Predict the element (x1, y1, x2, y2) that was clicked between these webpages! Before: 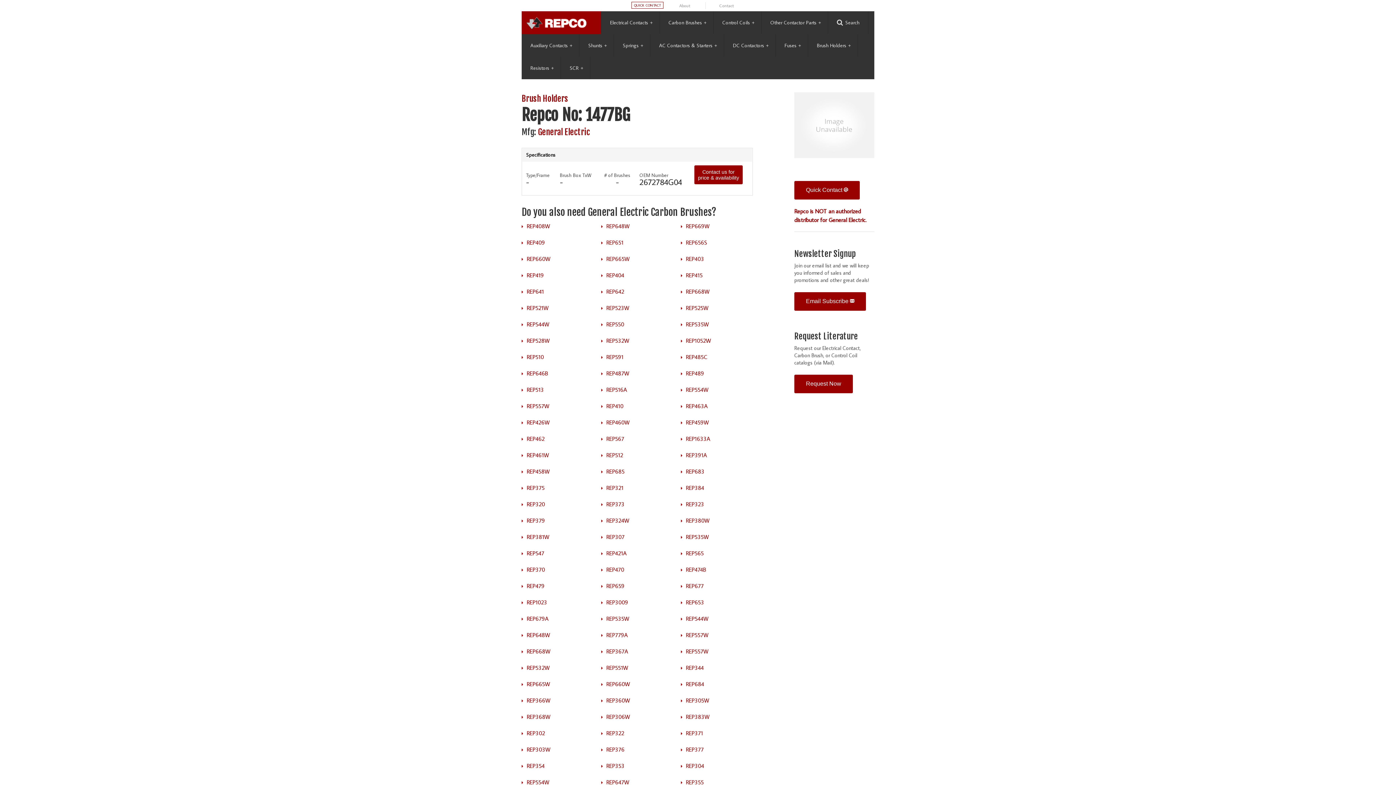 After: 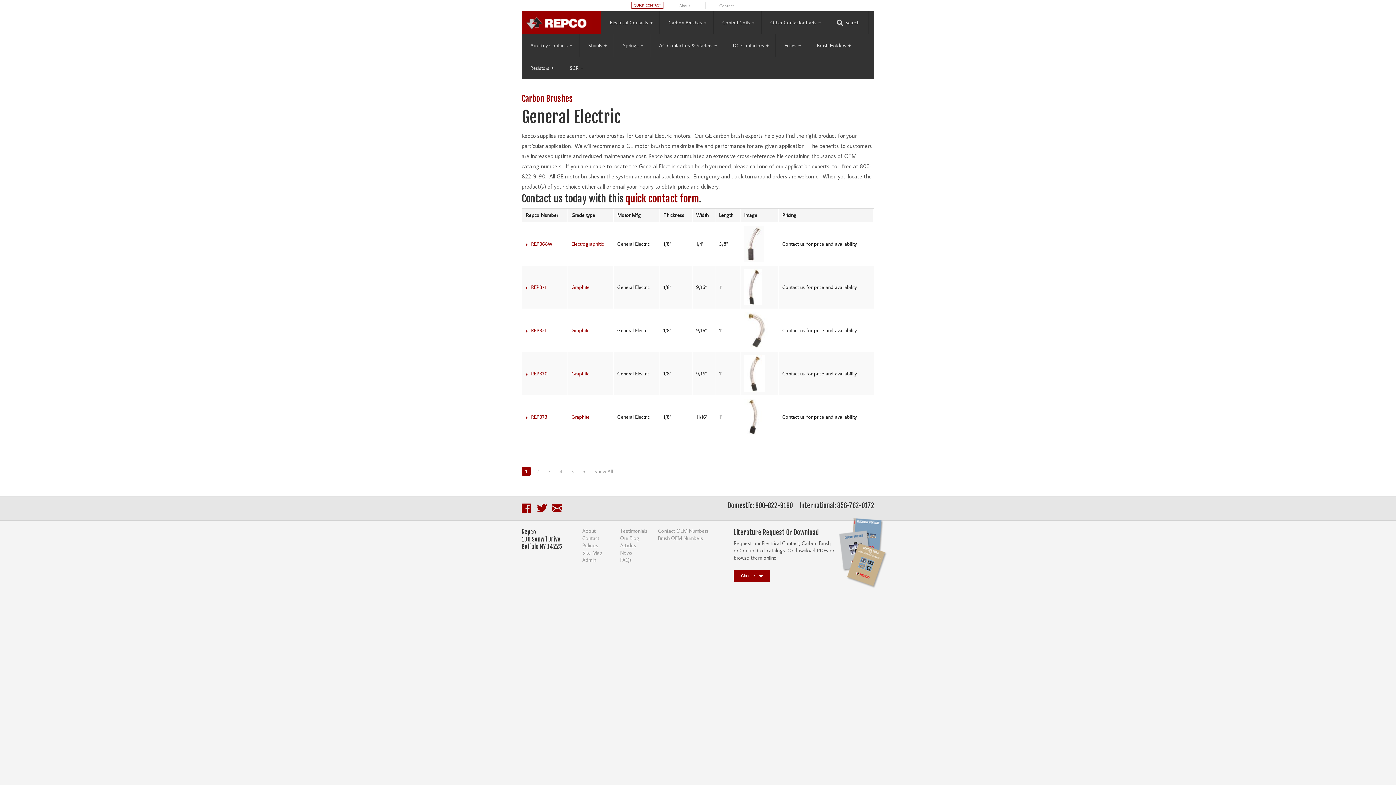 Action: bbox: (606, 255, 629, 262) label: REP665W